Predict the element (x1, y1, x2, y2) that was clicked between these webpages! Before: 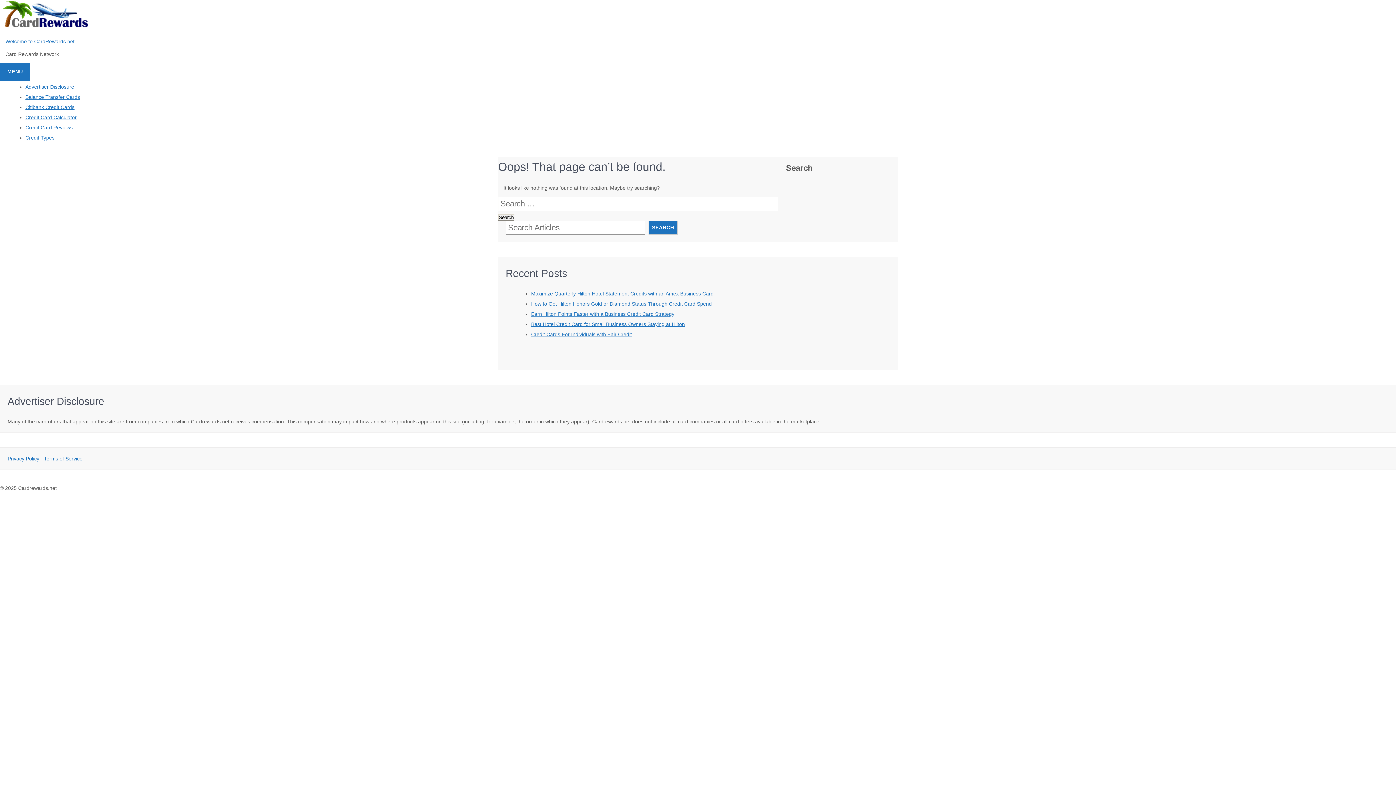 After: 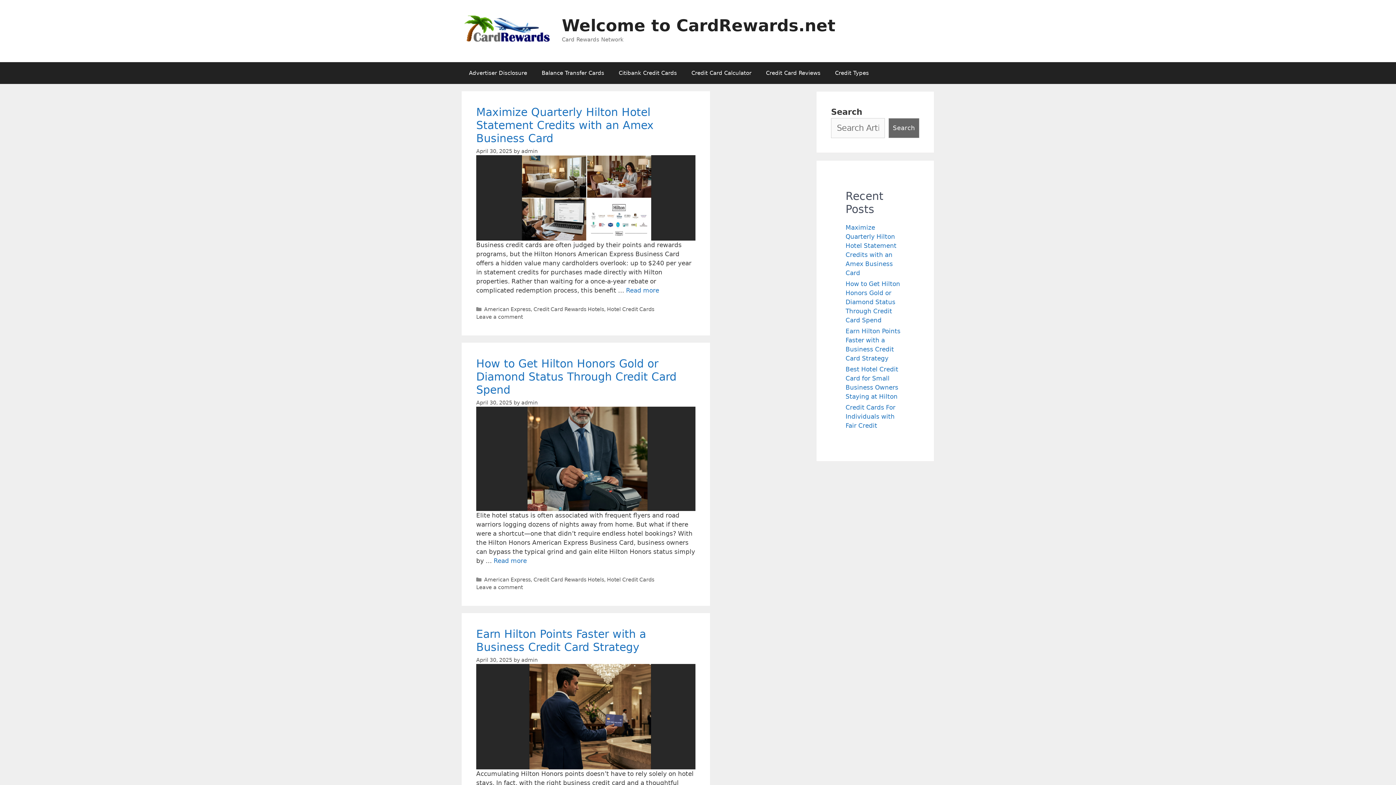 Action: bbox: (0, 25, 90, 31)